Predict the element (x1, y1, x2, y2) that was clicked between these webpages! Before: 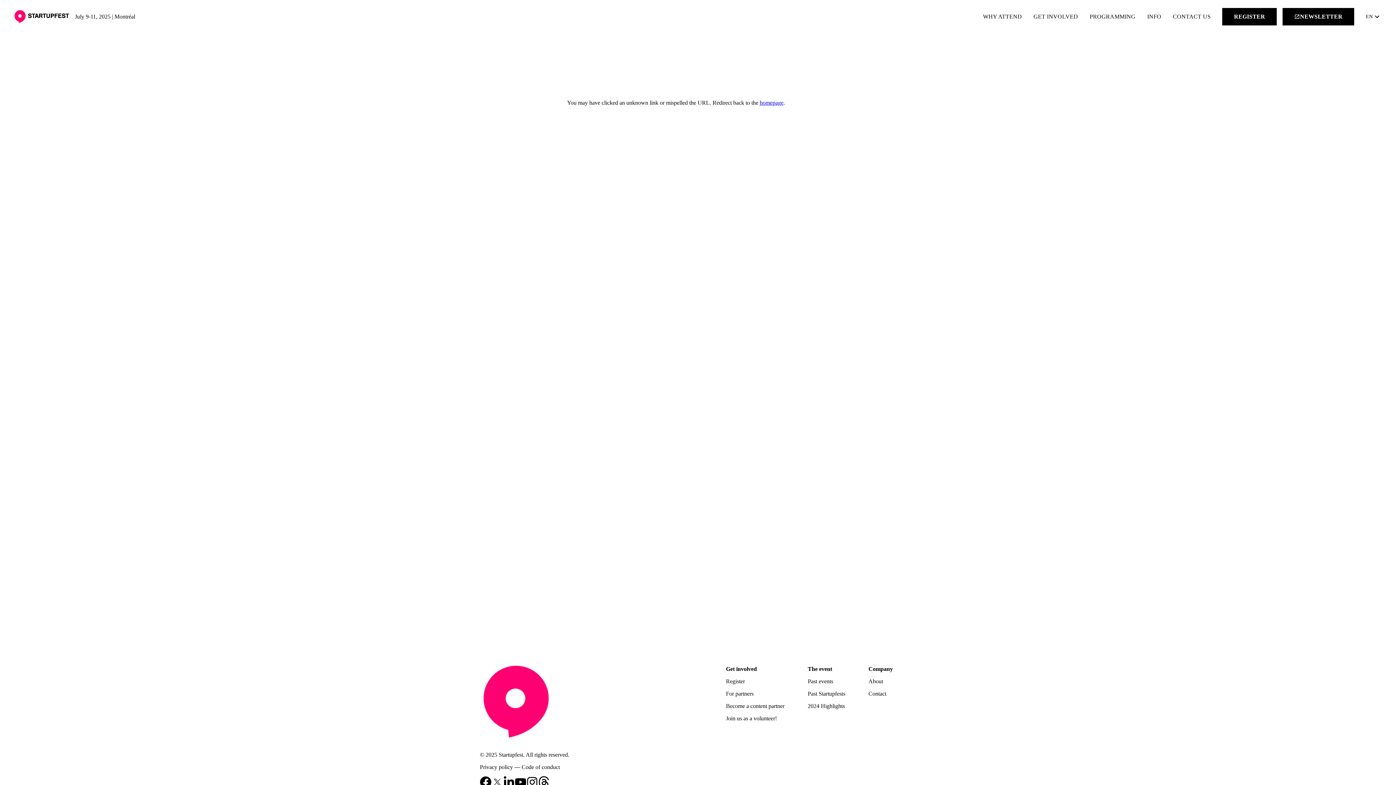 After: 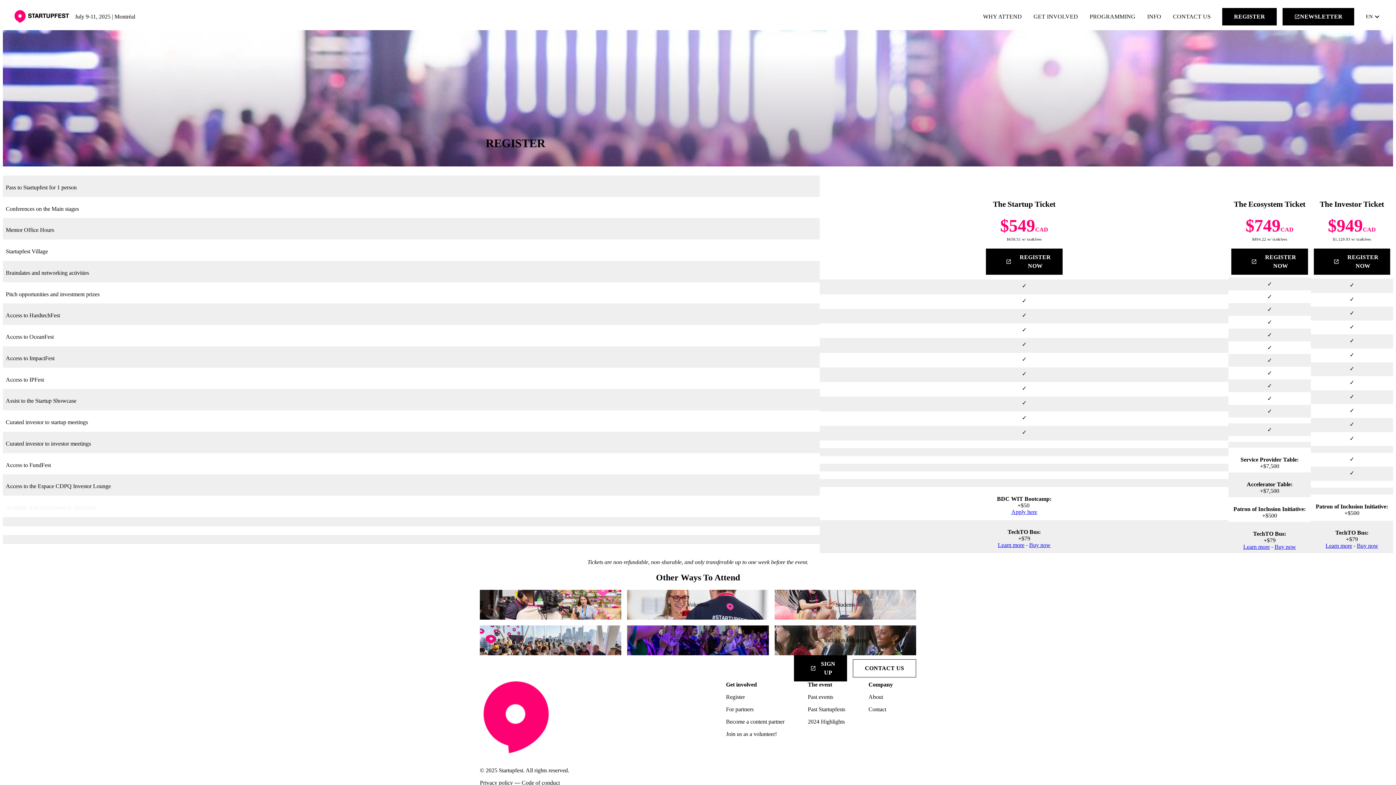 Action: label: REGISTER bbox: (1222, 7, 1277, 25)